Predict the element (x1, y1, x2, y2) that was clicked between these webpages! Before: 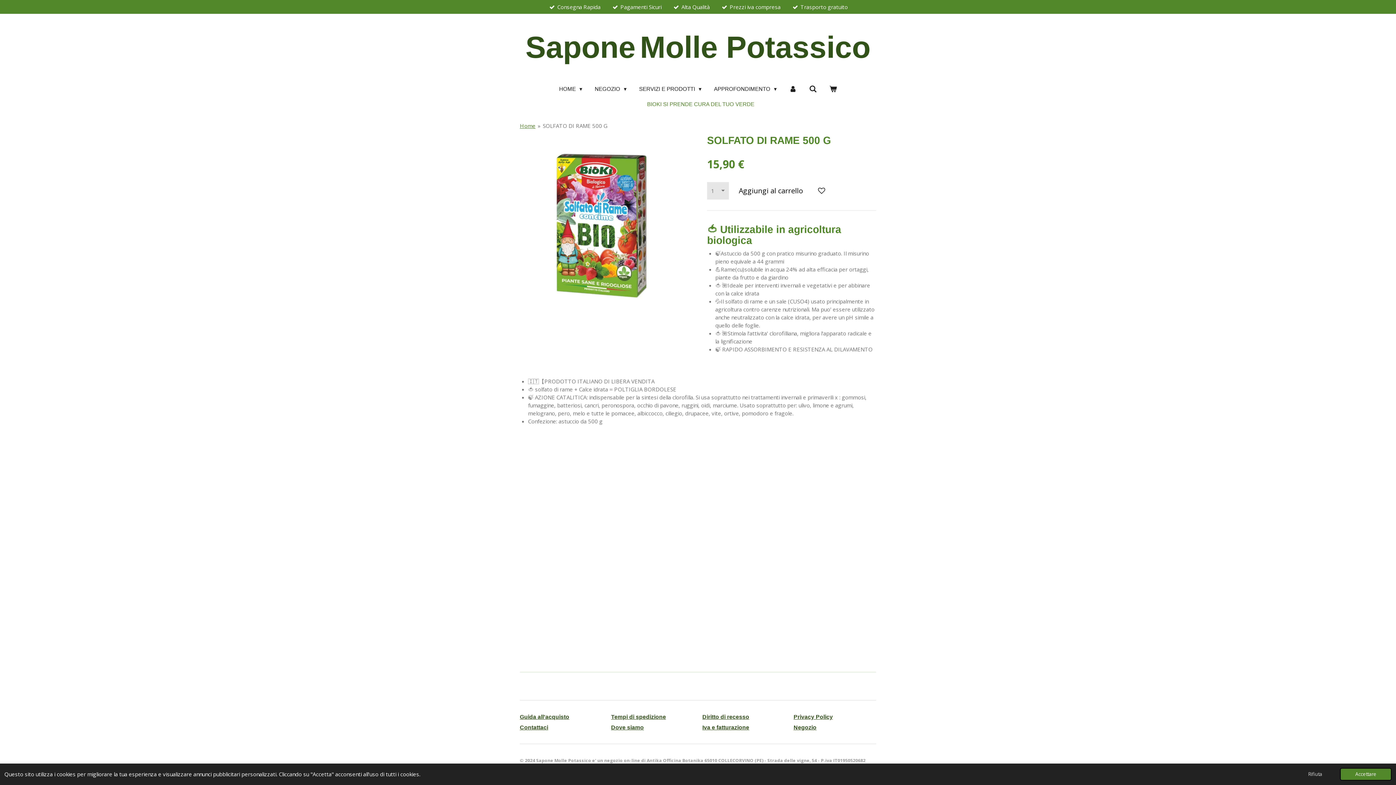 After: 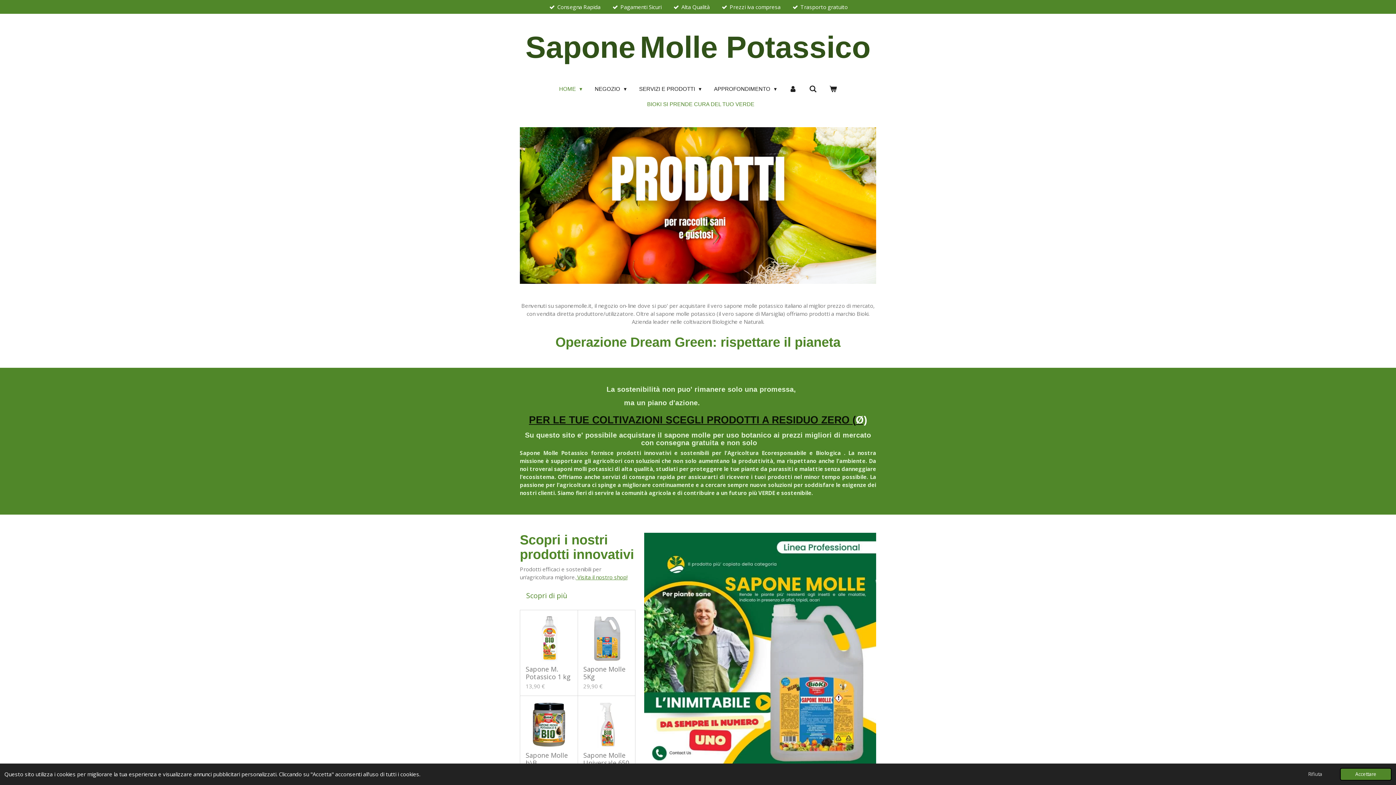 Action: bbox: (525, 43, 870, 60) label: Sapone Molle Potassico